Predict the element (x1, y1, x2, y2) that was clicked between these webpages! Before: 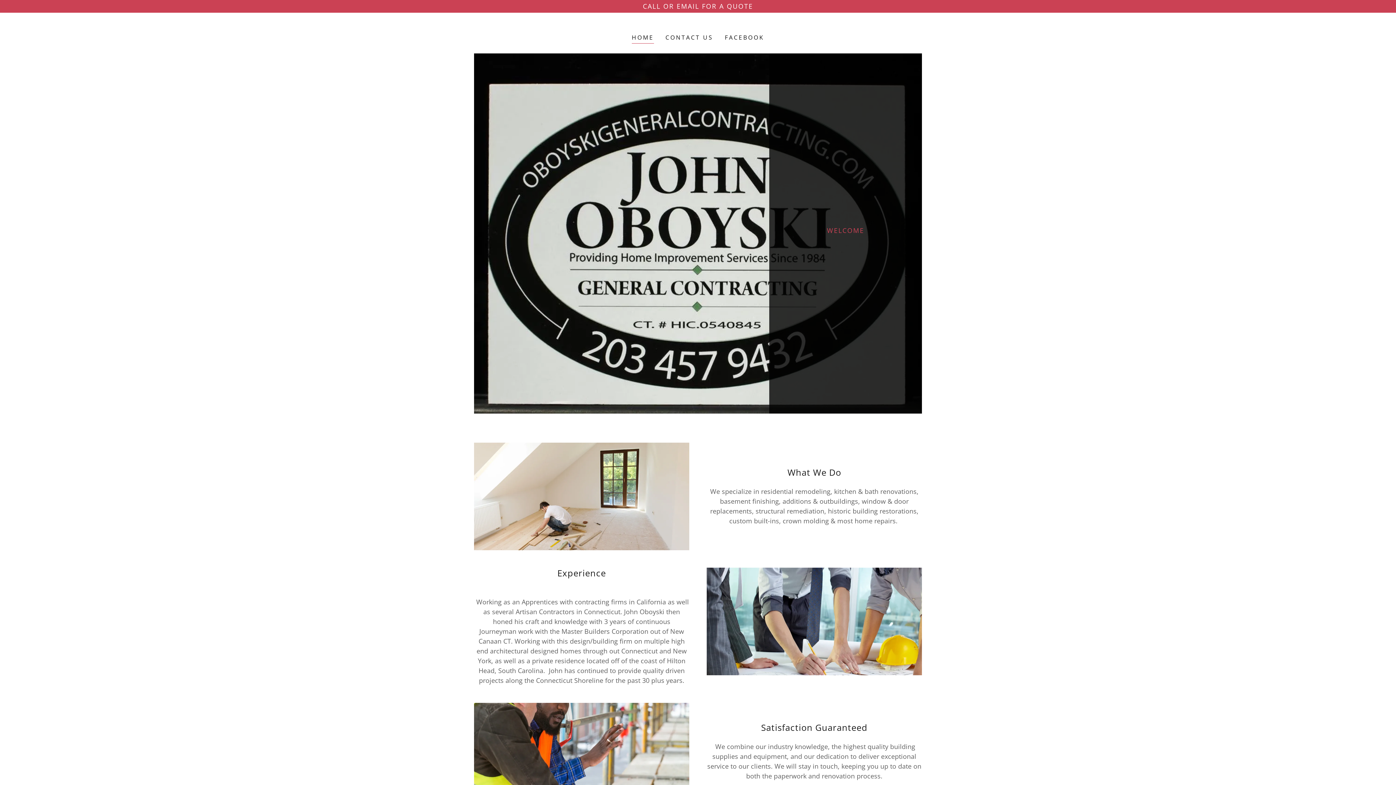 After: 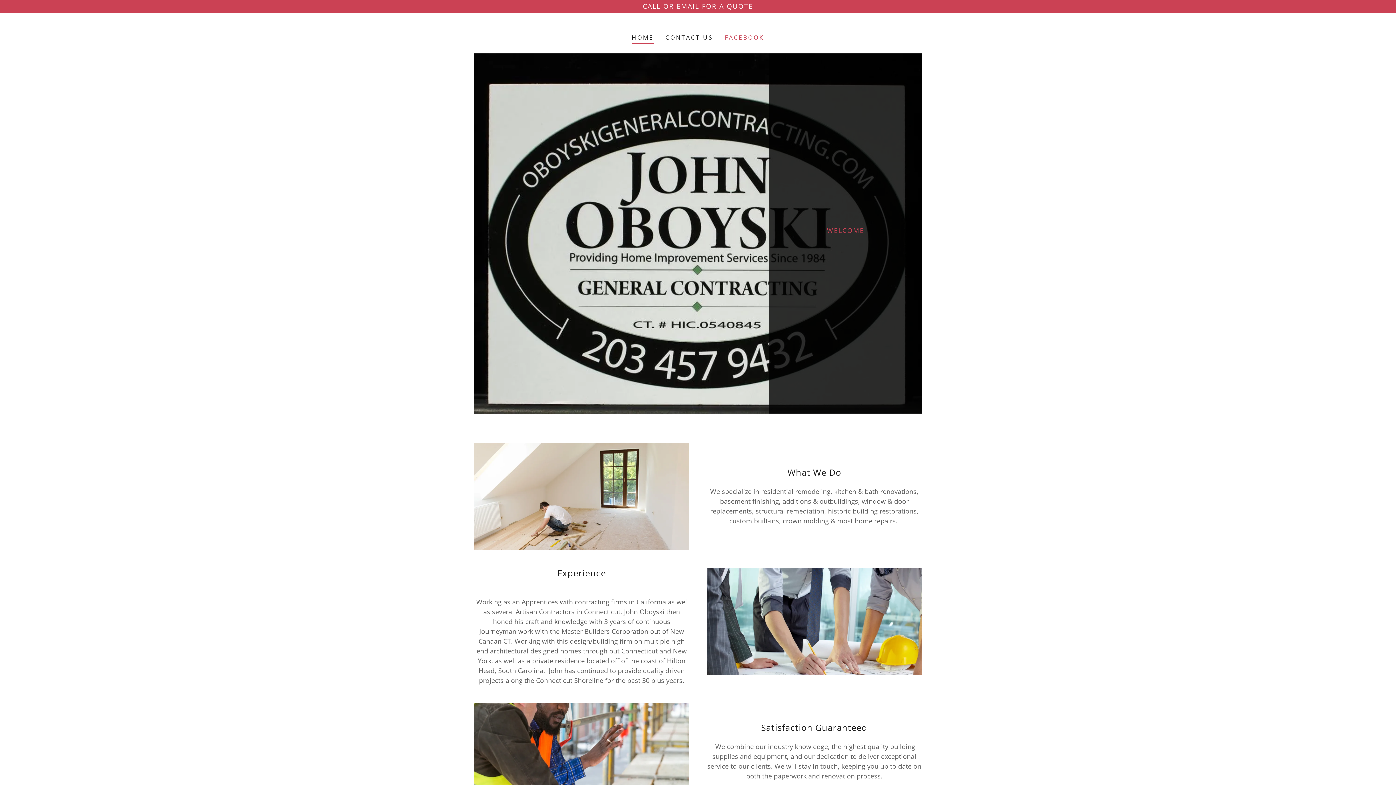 Action: label: FACEBOOK bbox: (722, 30, 766, 44)